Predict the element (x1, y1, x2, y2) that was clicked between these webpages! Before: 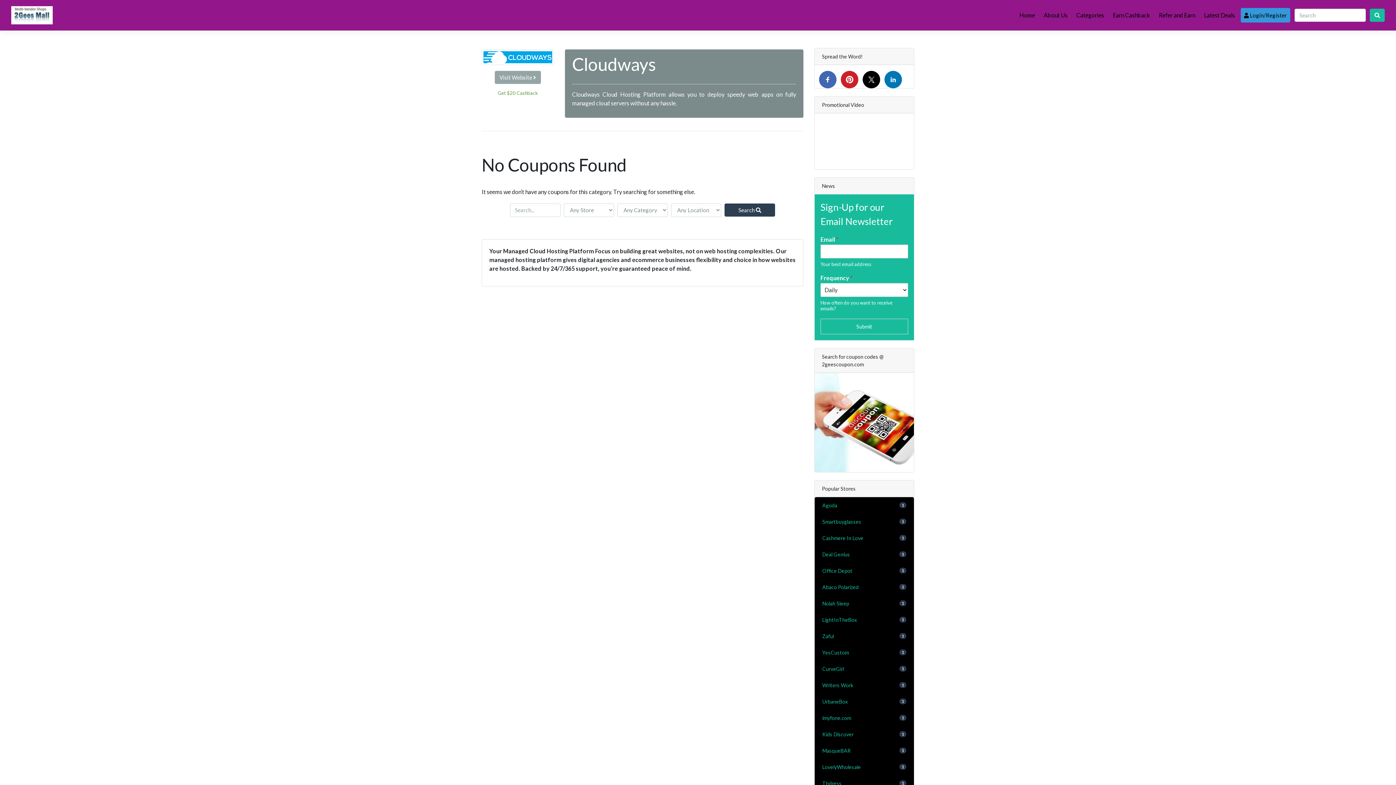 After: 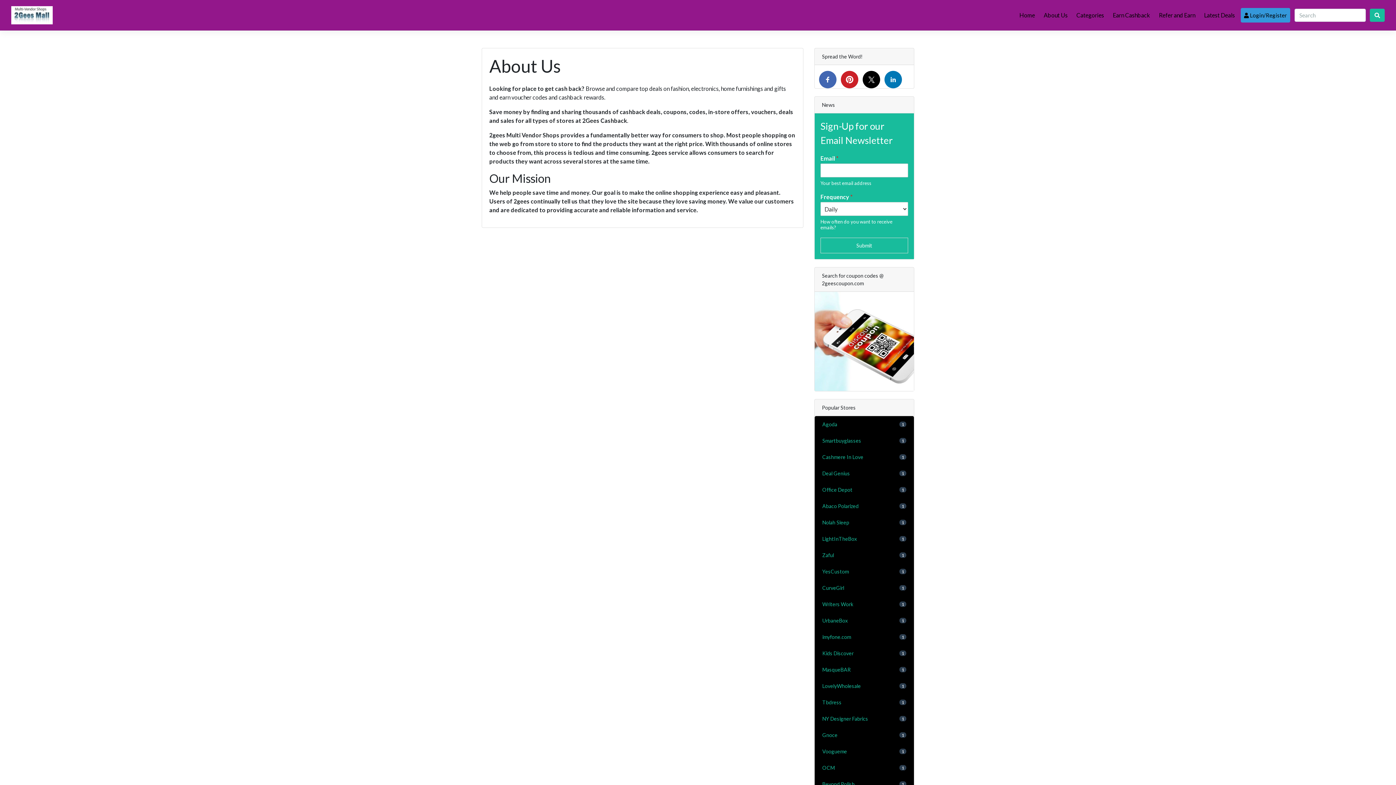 Action: label: About Us bbox: (1041, 8, 1070, 22)